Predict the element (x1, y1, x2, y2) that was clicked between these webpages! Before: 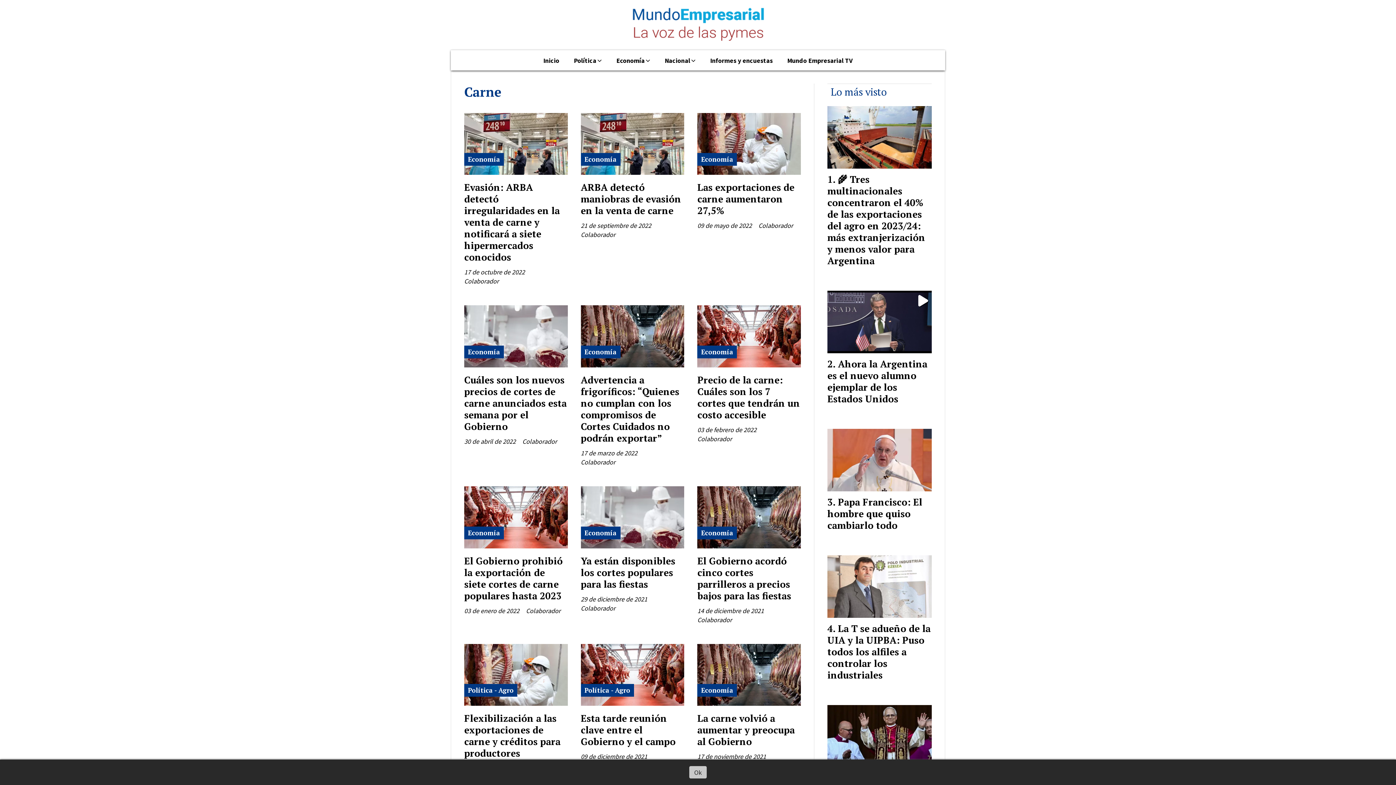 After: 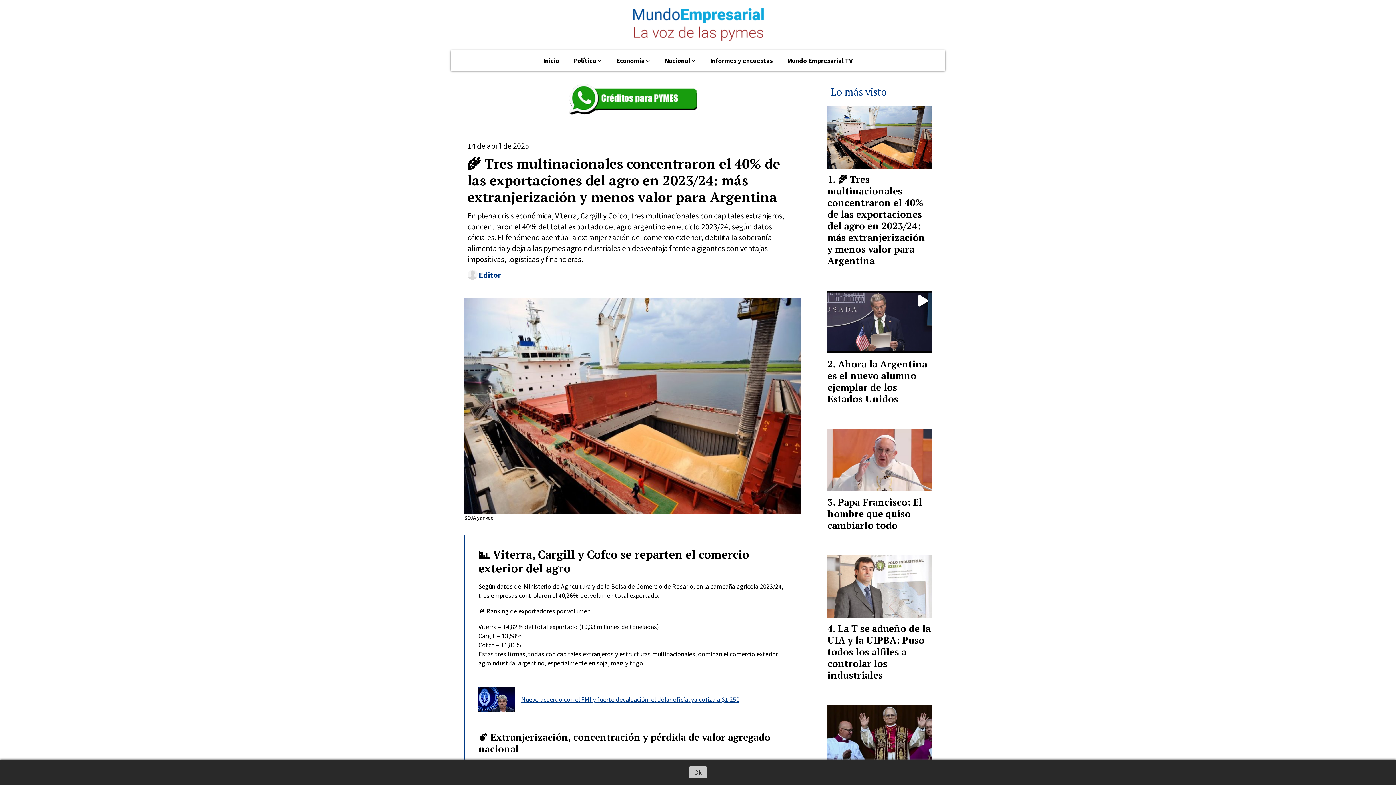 Action: label: 🌾 Tres multinacionales concentraron el 40% de las exportaciones del agro en 2023/24: más extranjerización y menos valor para Argentina bbox: (827, 172, 925, 266)